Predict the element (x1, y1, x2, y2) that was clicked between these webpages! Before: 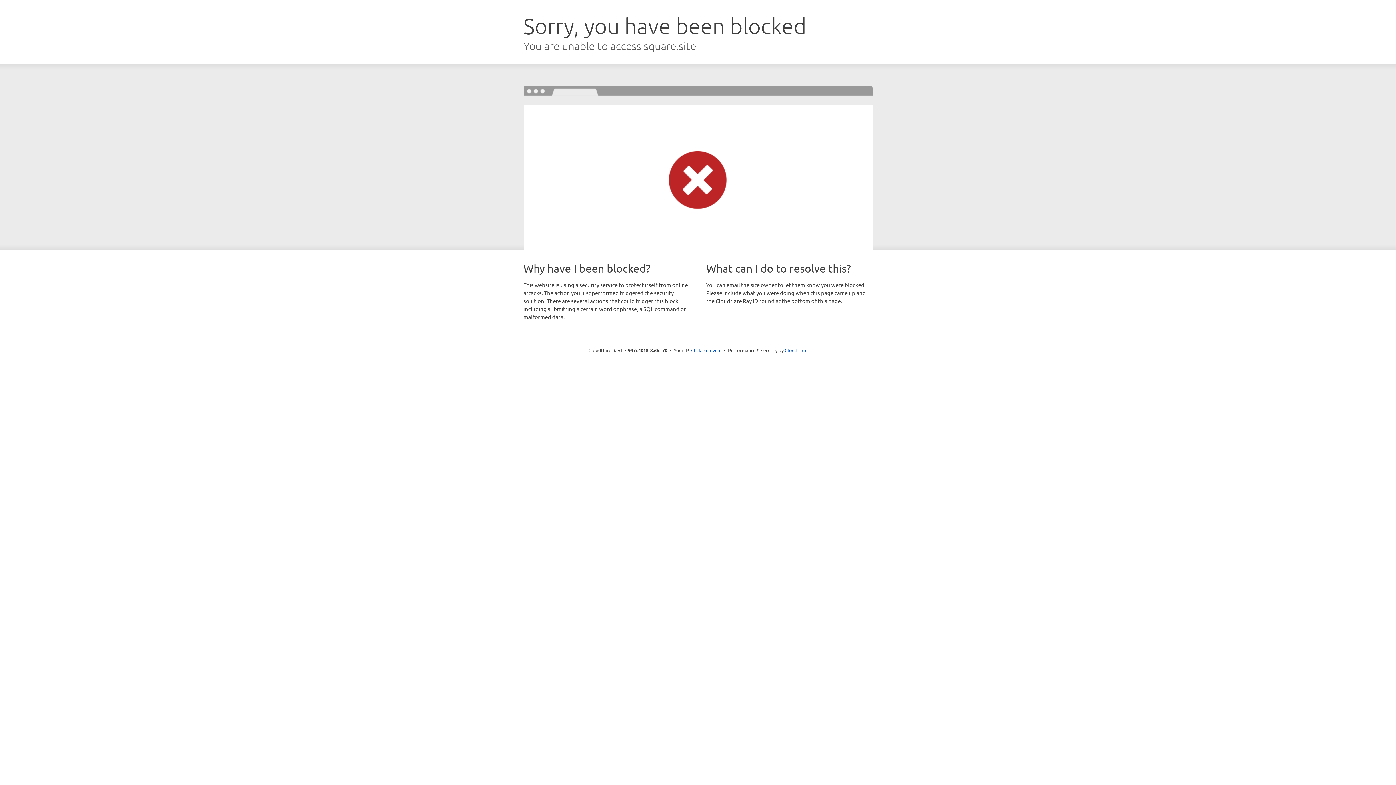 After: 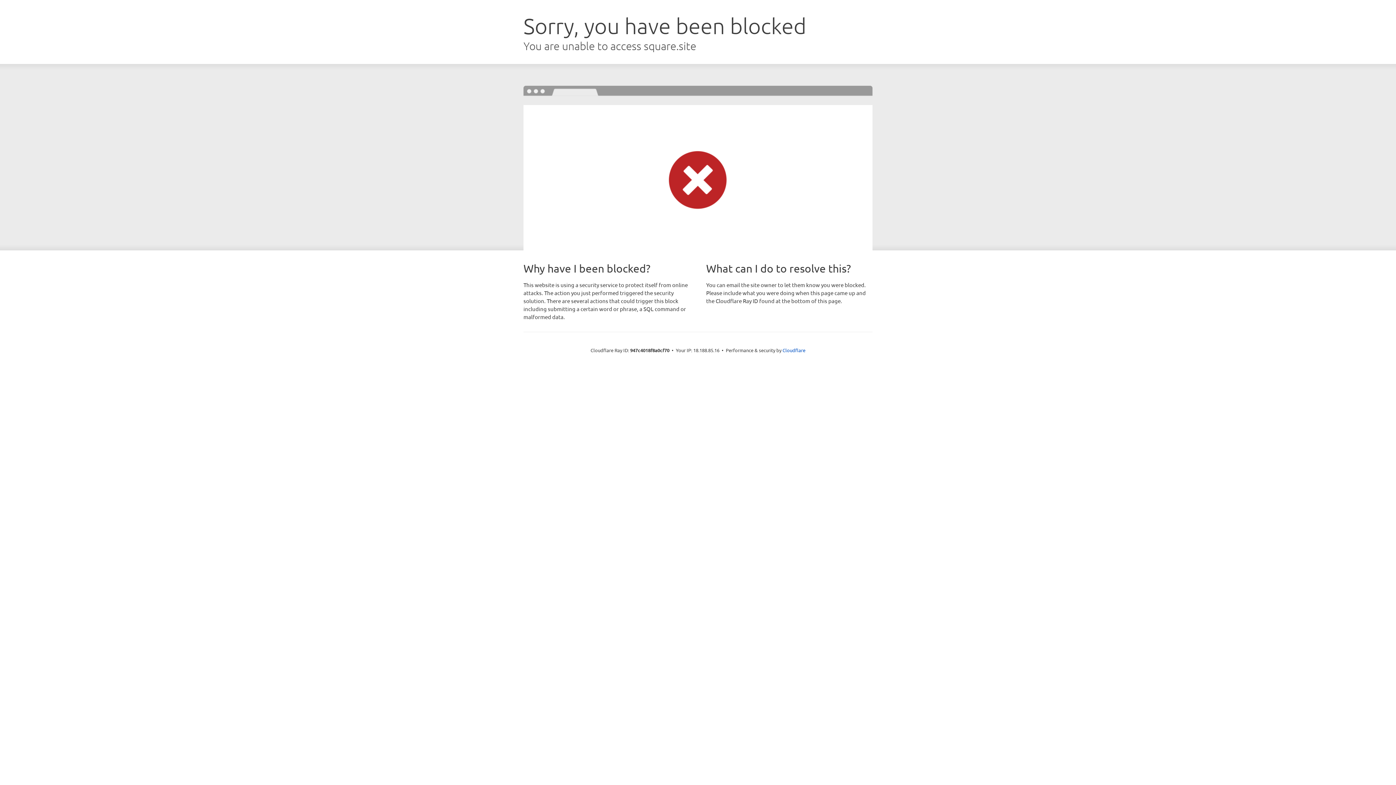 Action: label: Click to reveal bbox: (691, 346, 721, 353)